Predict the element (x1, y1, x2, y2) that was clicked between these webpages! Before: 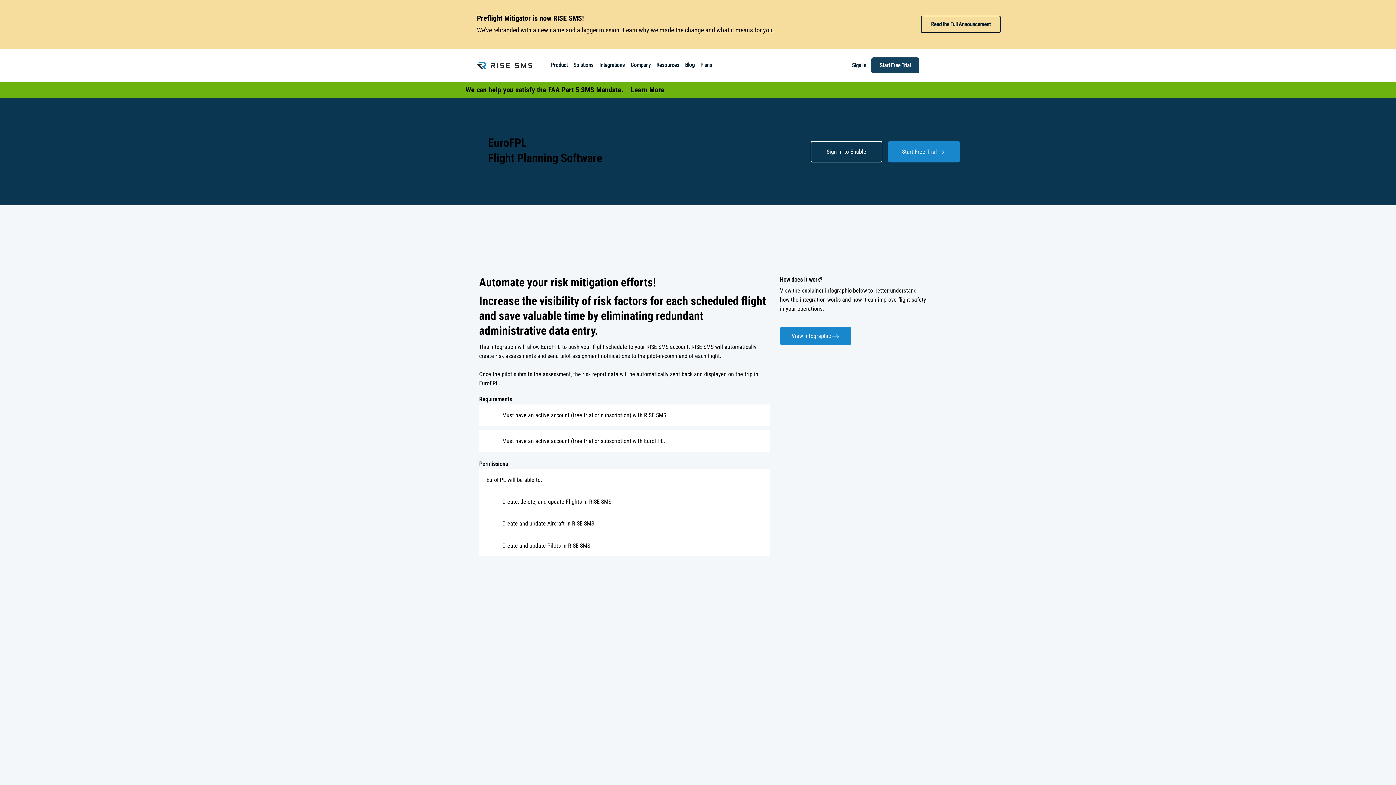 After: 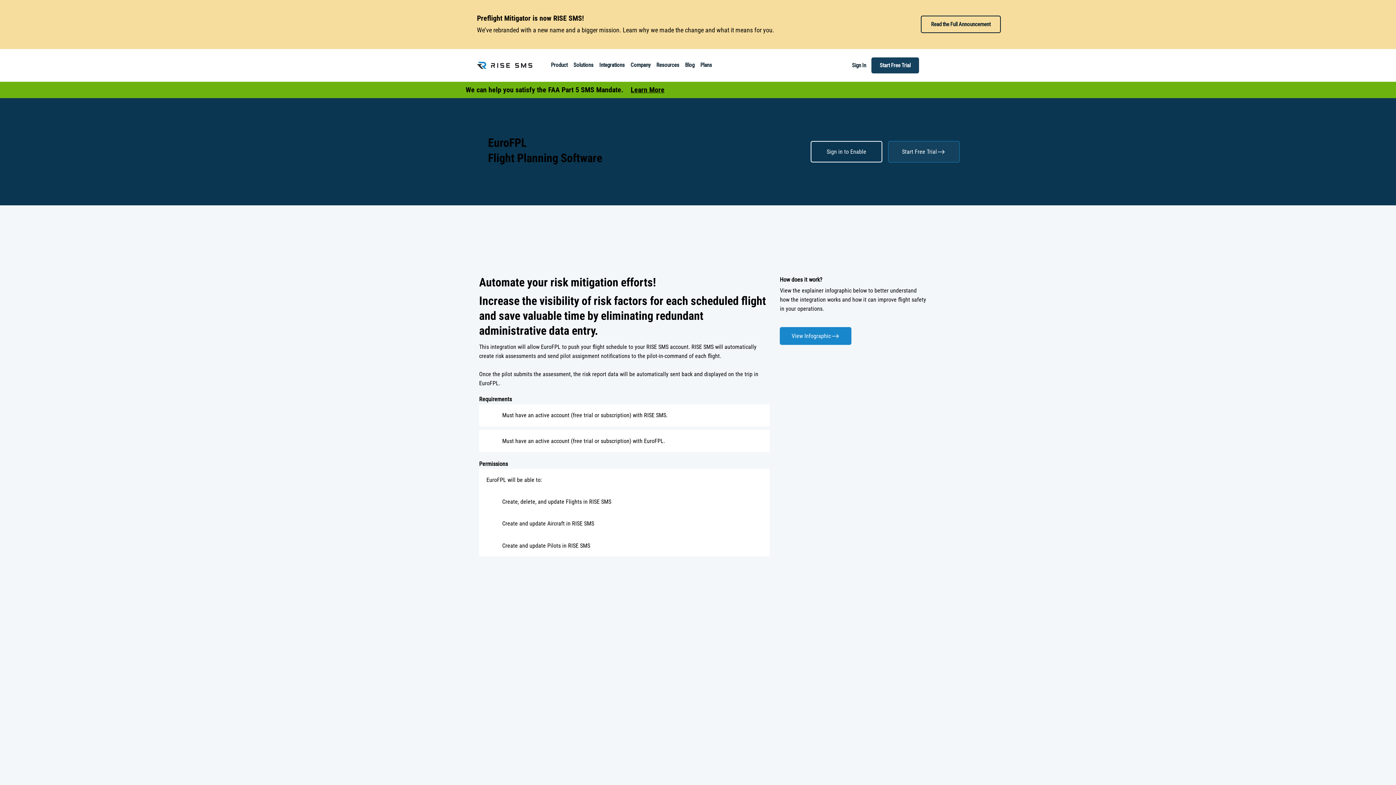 Action: bbox: (888, 141, 959, 162) label: Start Free Trial